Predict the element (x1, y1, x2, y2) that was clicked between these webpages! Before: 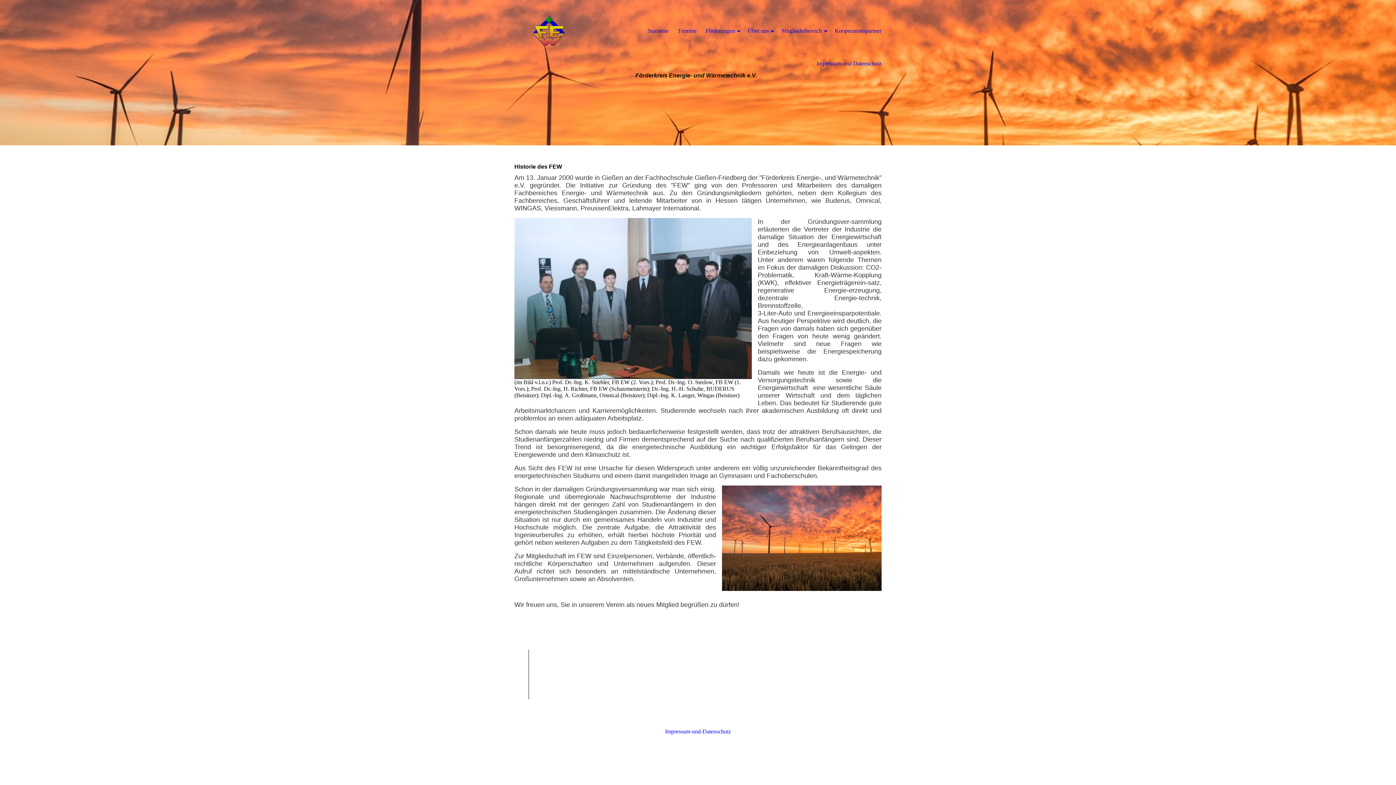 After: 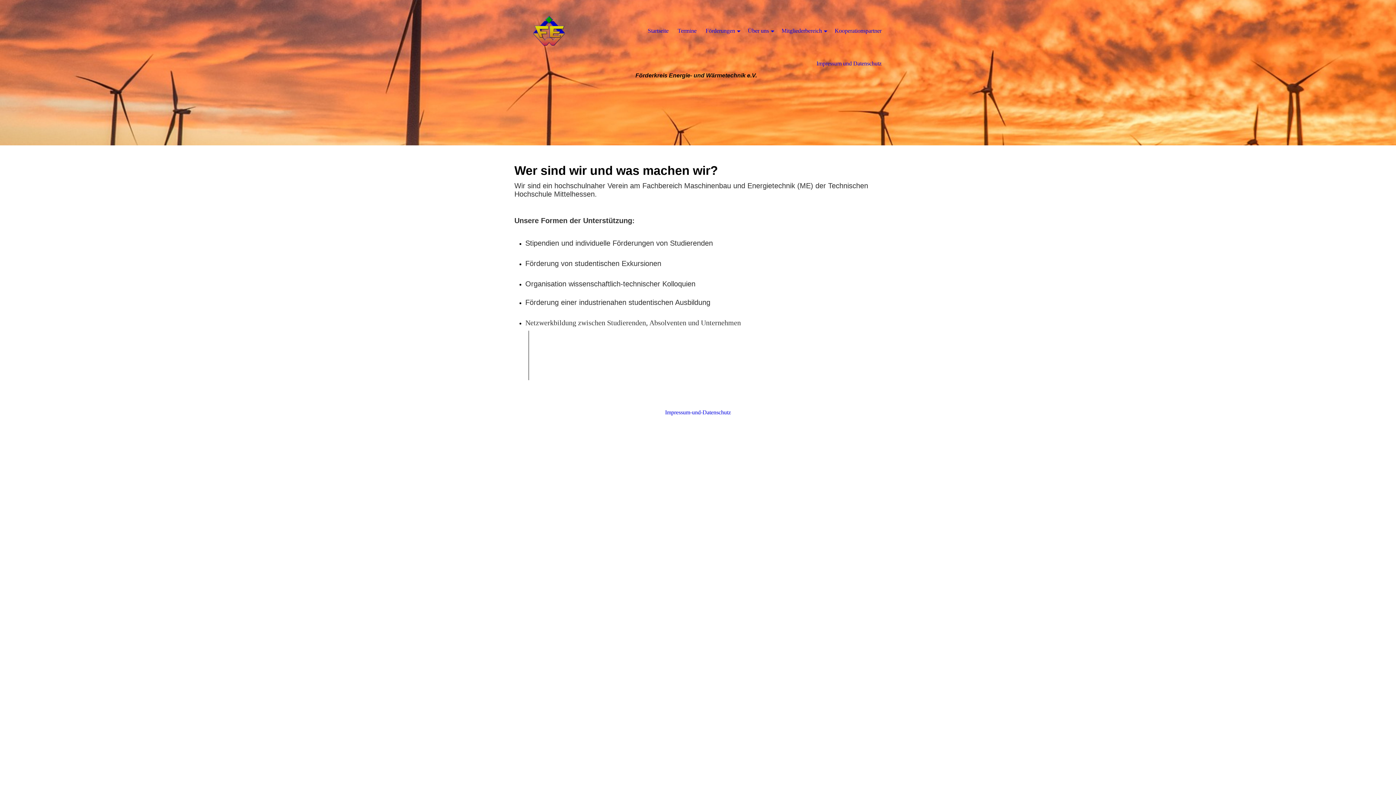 Action: bbox: (748, 14, 772, 47) label: Über uns